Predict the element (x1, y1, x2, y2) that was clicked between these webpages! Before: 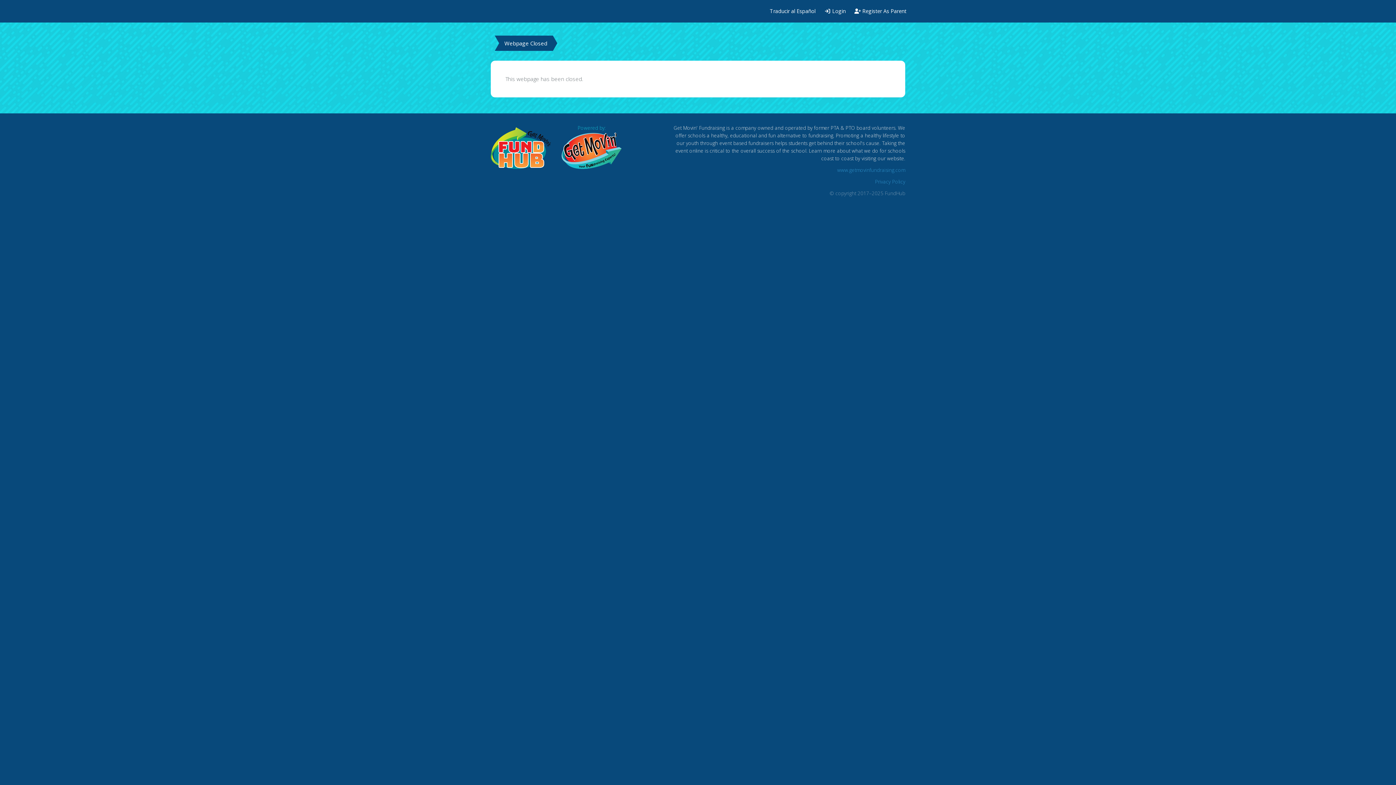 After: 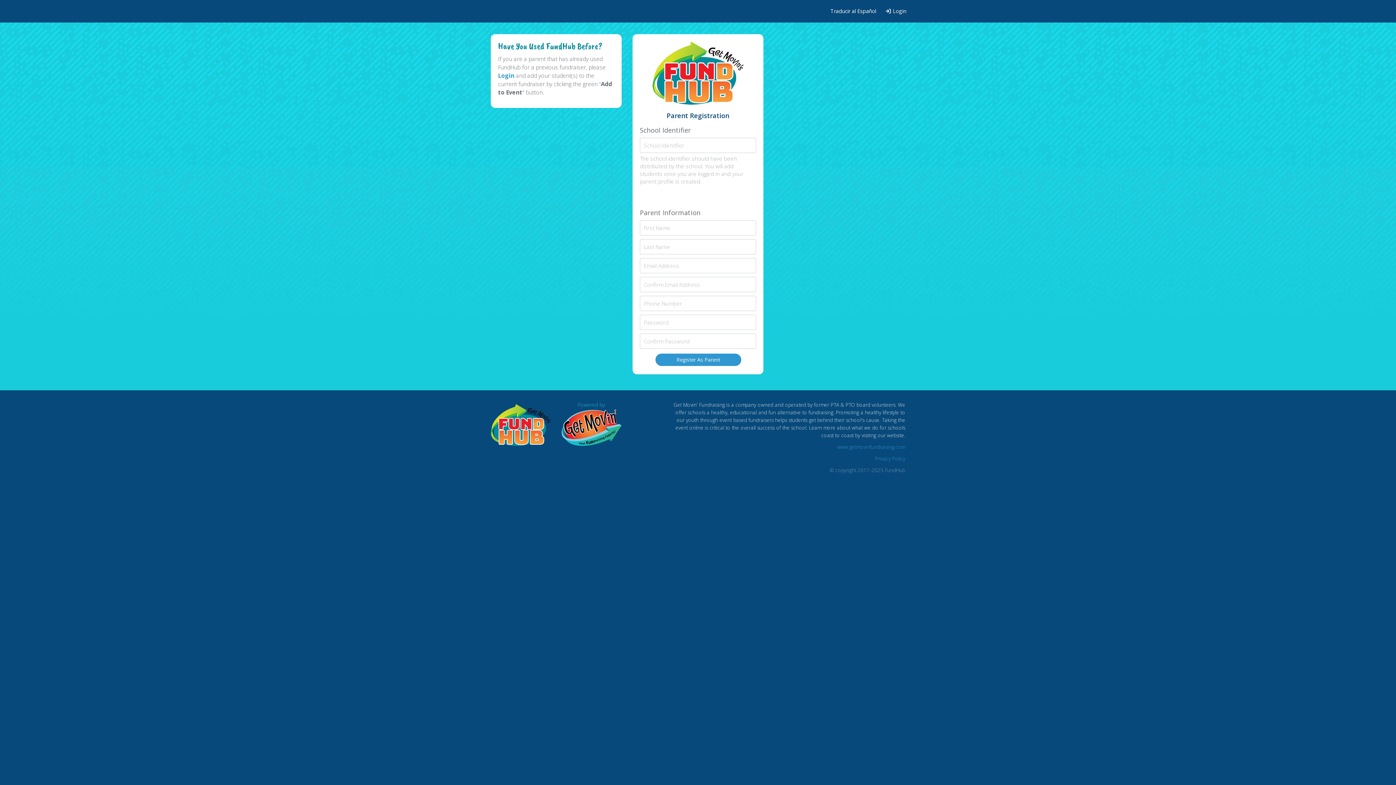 Action: bbox: (850, 0, 910, 22) label:  Register As Parent